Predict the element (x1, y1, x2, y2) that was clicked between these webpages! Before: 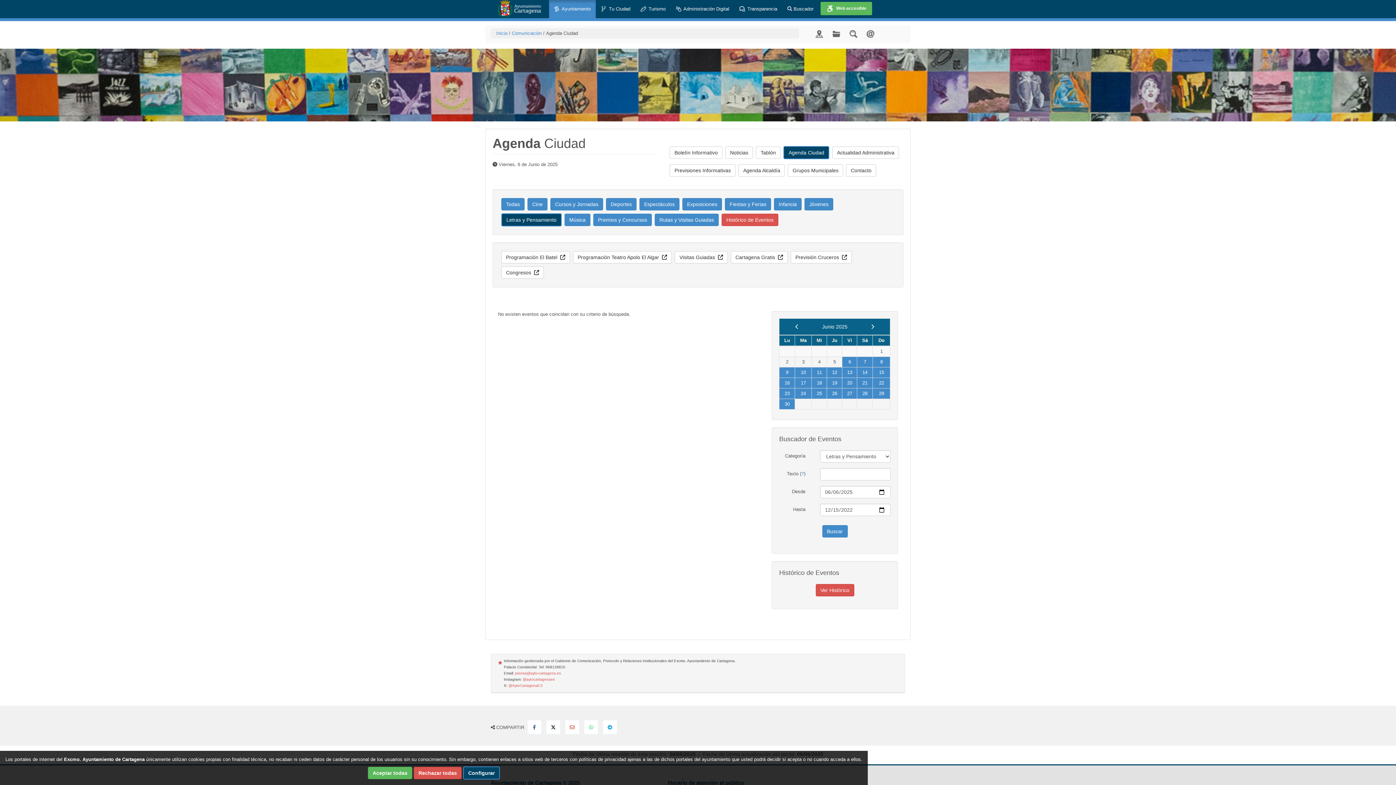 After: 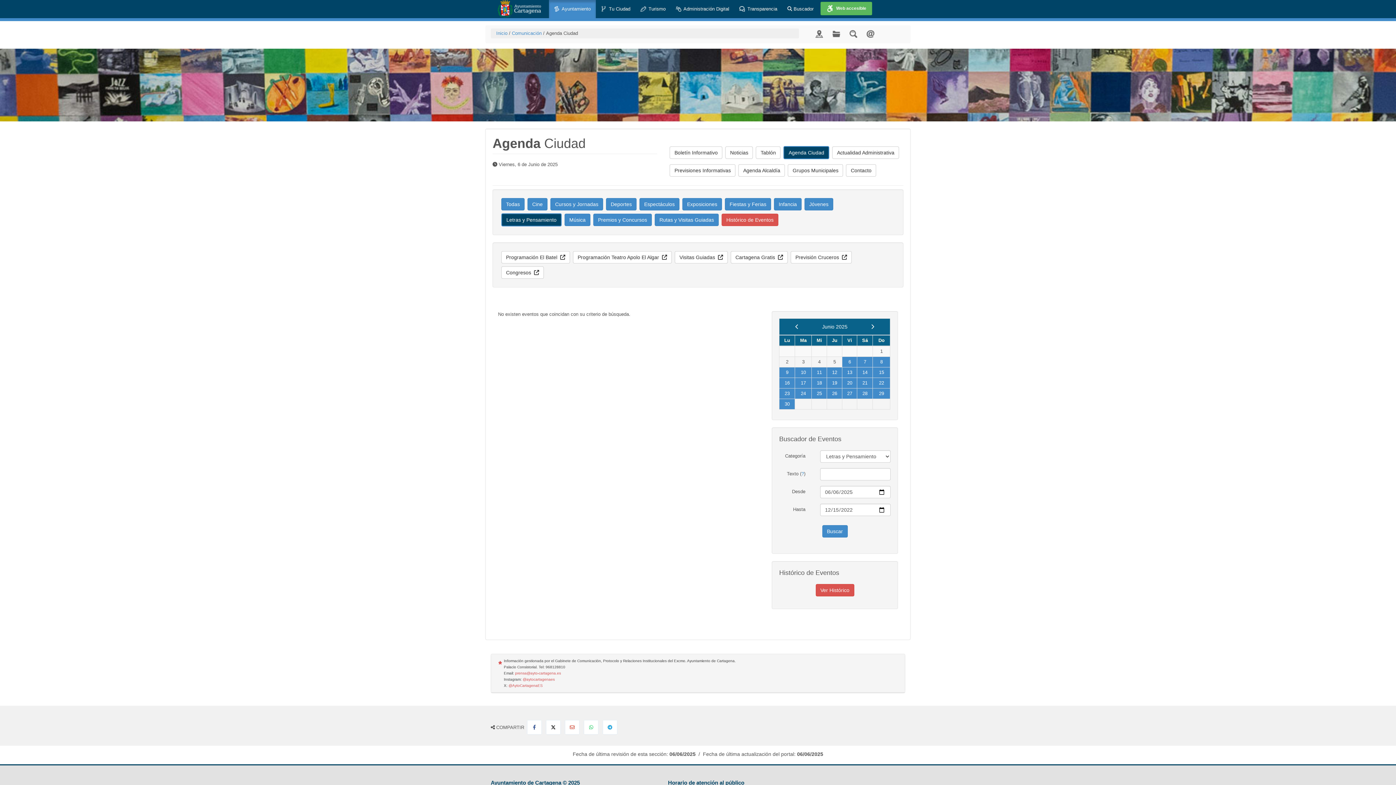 Action: bbox: (413, 767, 461, 779) label: Rechazar todas